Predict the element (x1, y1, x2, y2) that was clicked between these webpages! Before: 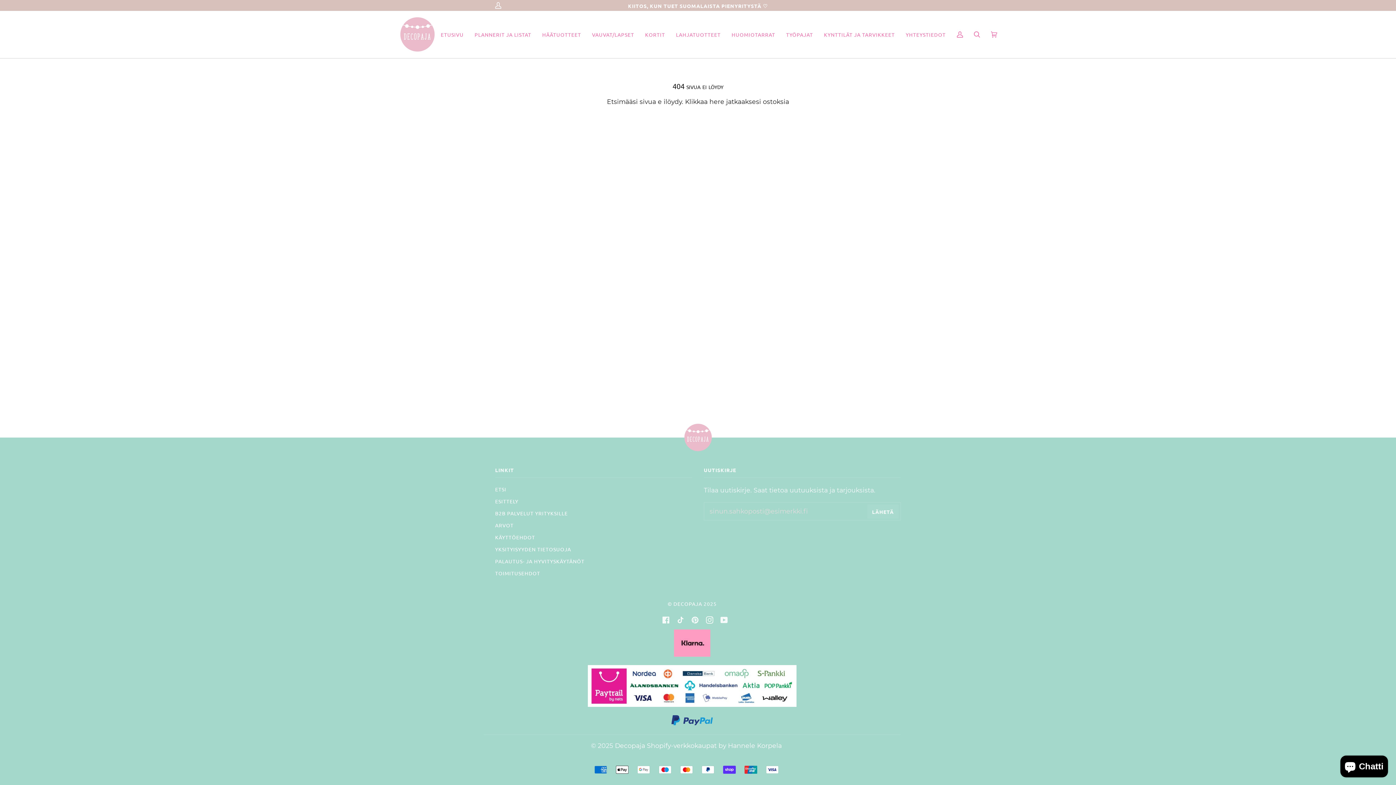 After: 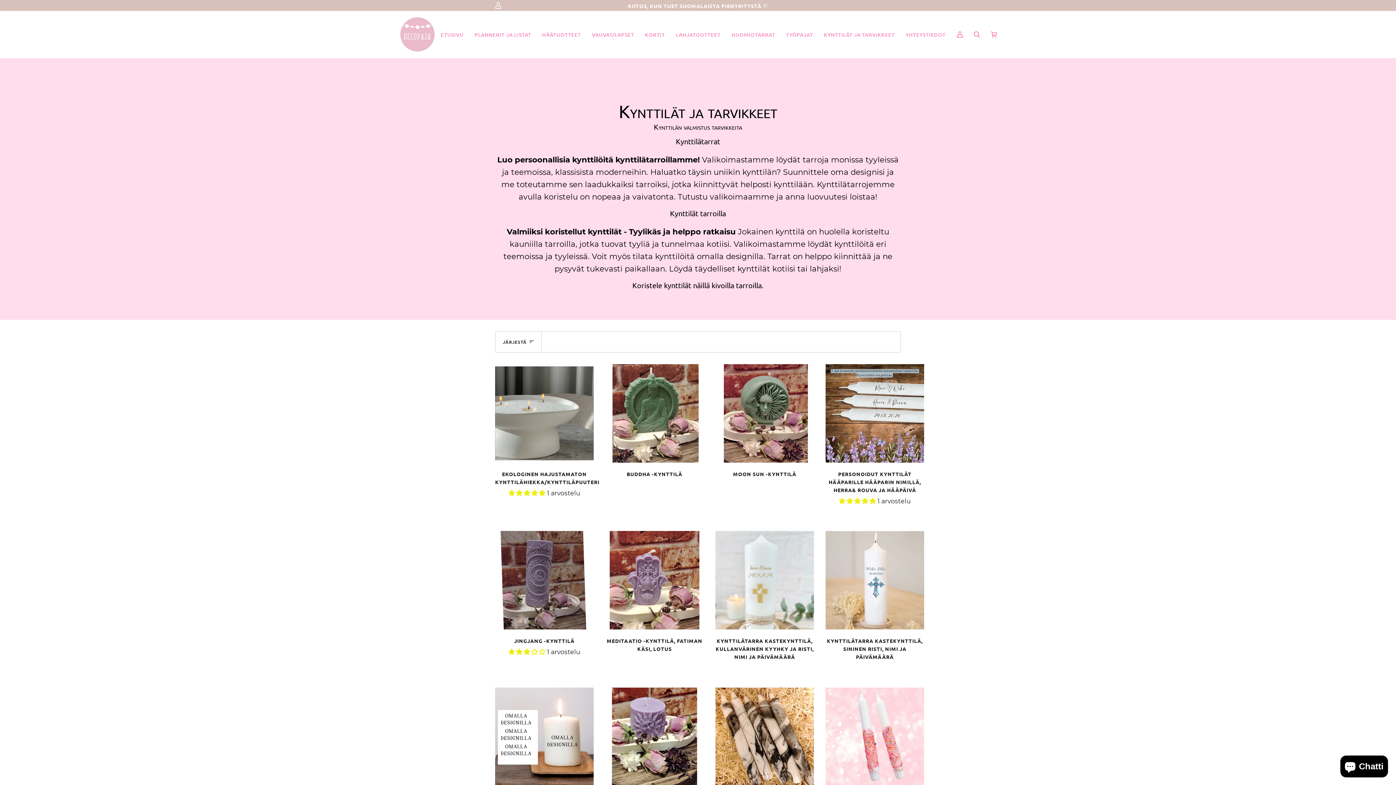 Action: bbox: (818, 10, 900, 58) label: KYNTTILÄT JA TARVIKKEET